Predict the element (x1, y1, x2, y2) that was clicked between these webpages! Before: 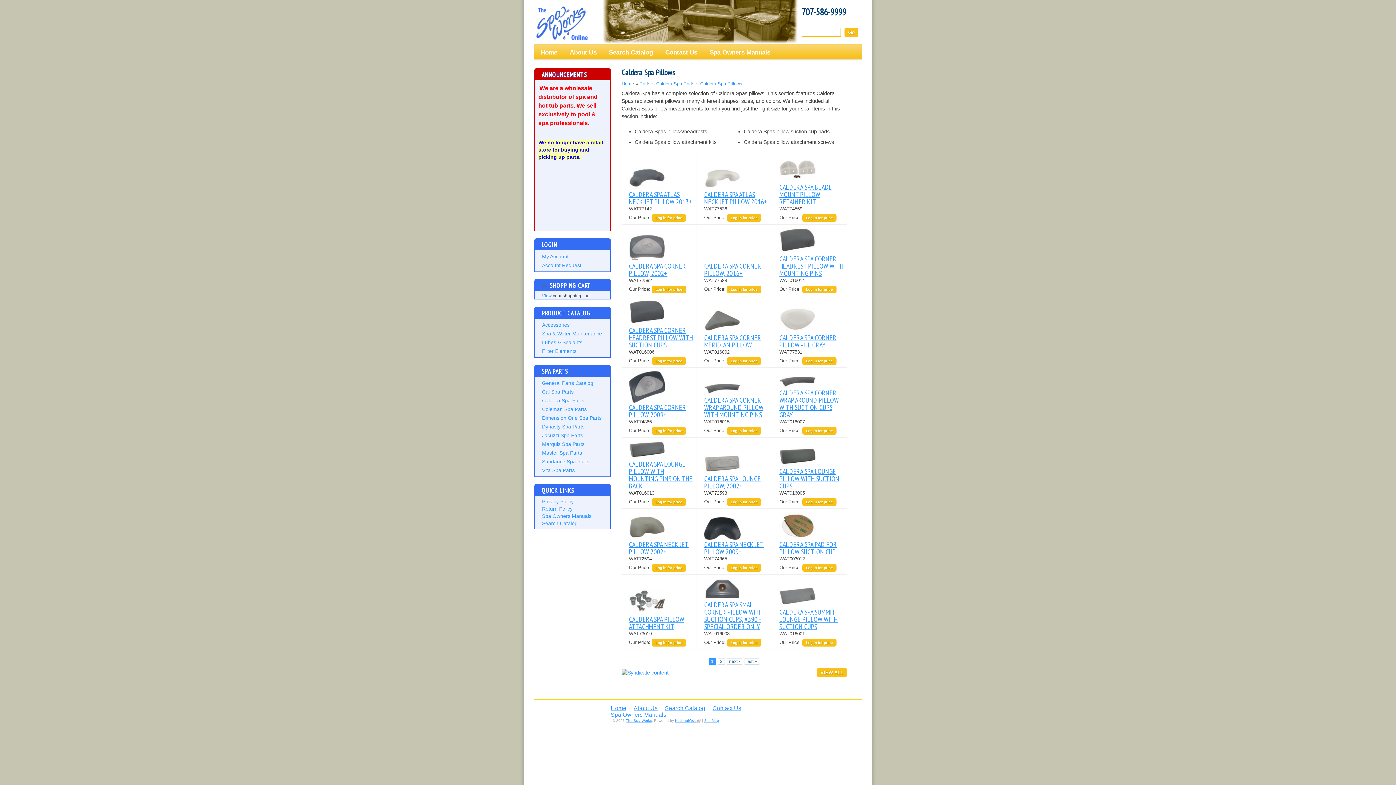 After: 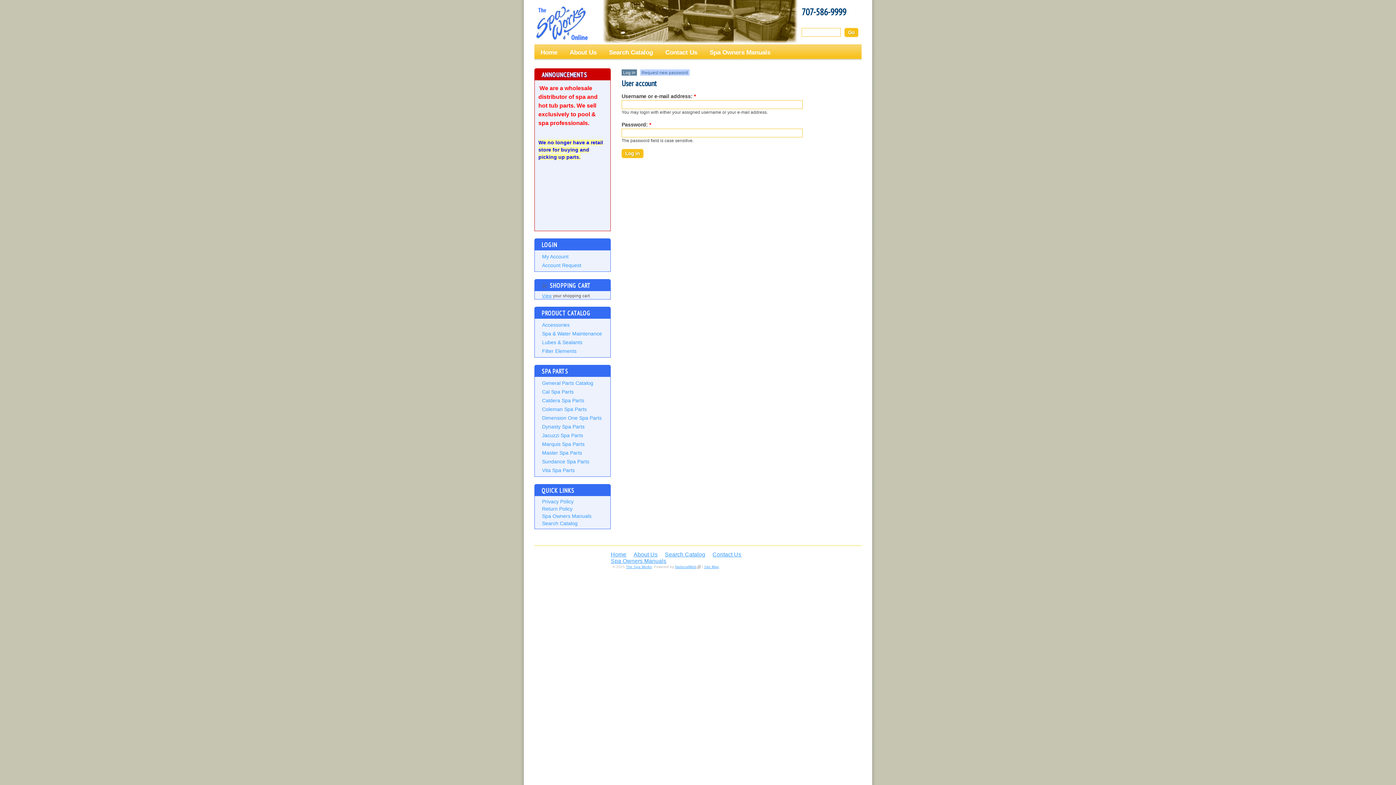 Action: label: Log in for price bbox: (802, 357, 836, 365)